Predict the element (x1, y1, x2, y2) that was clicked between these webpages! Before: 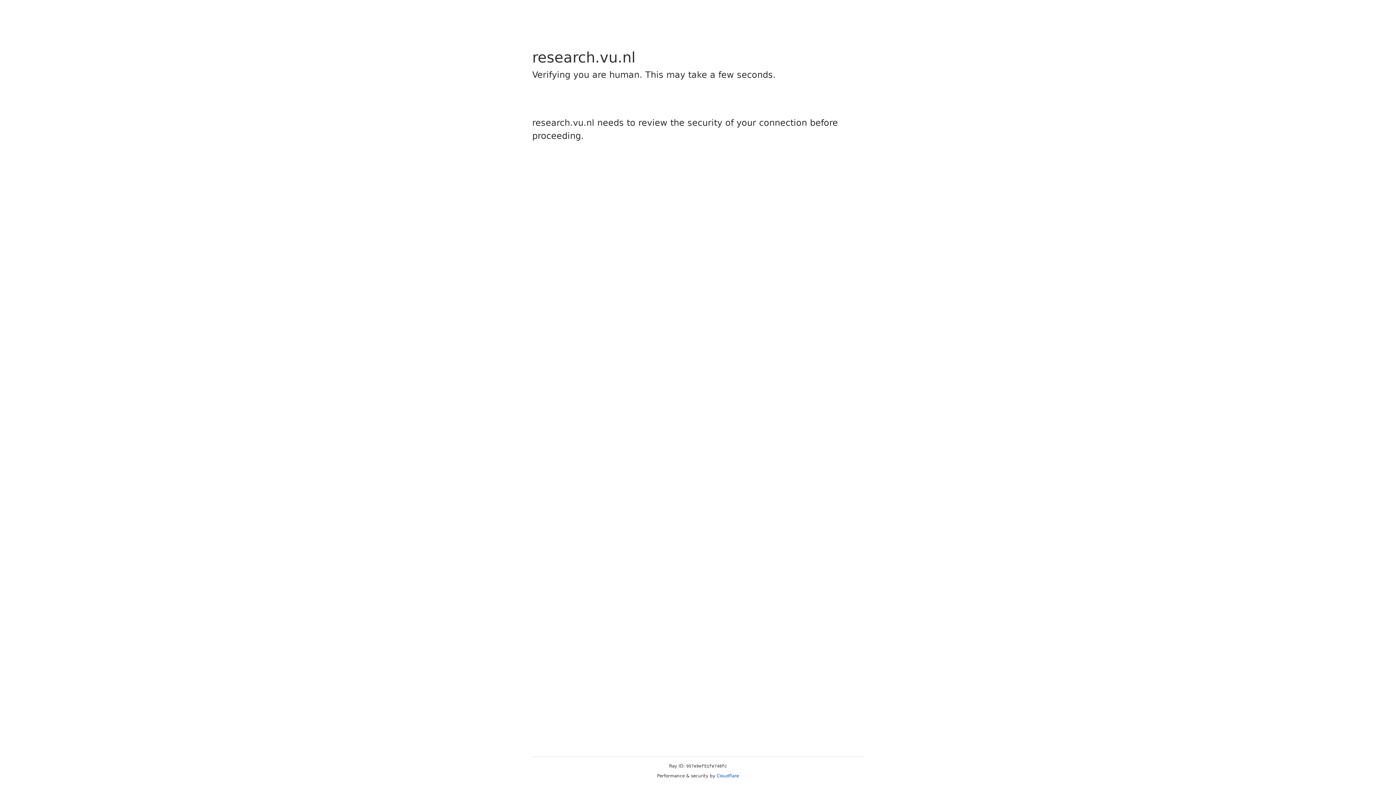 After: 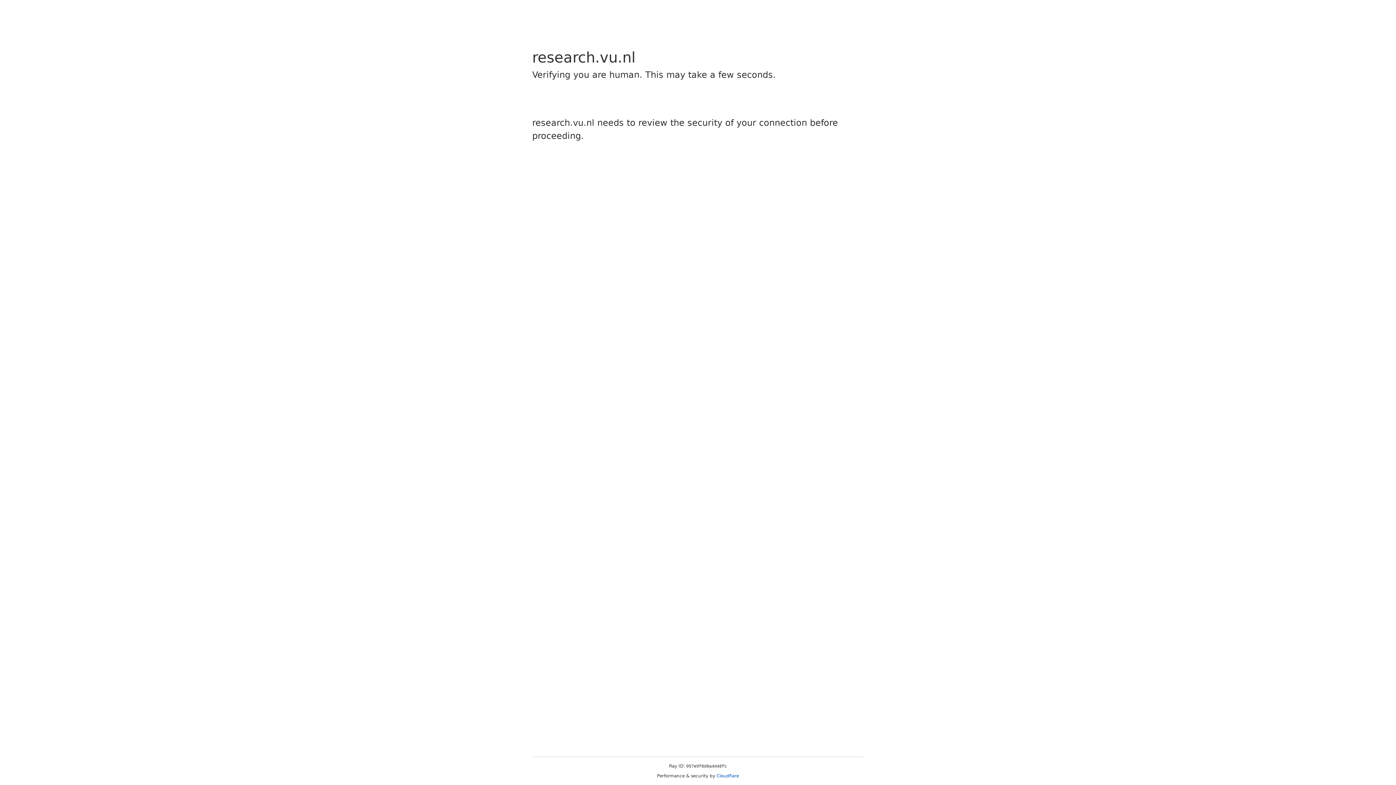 Action: label: Cloudflare bbox: (716, 773, 739, 778)